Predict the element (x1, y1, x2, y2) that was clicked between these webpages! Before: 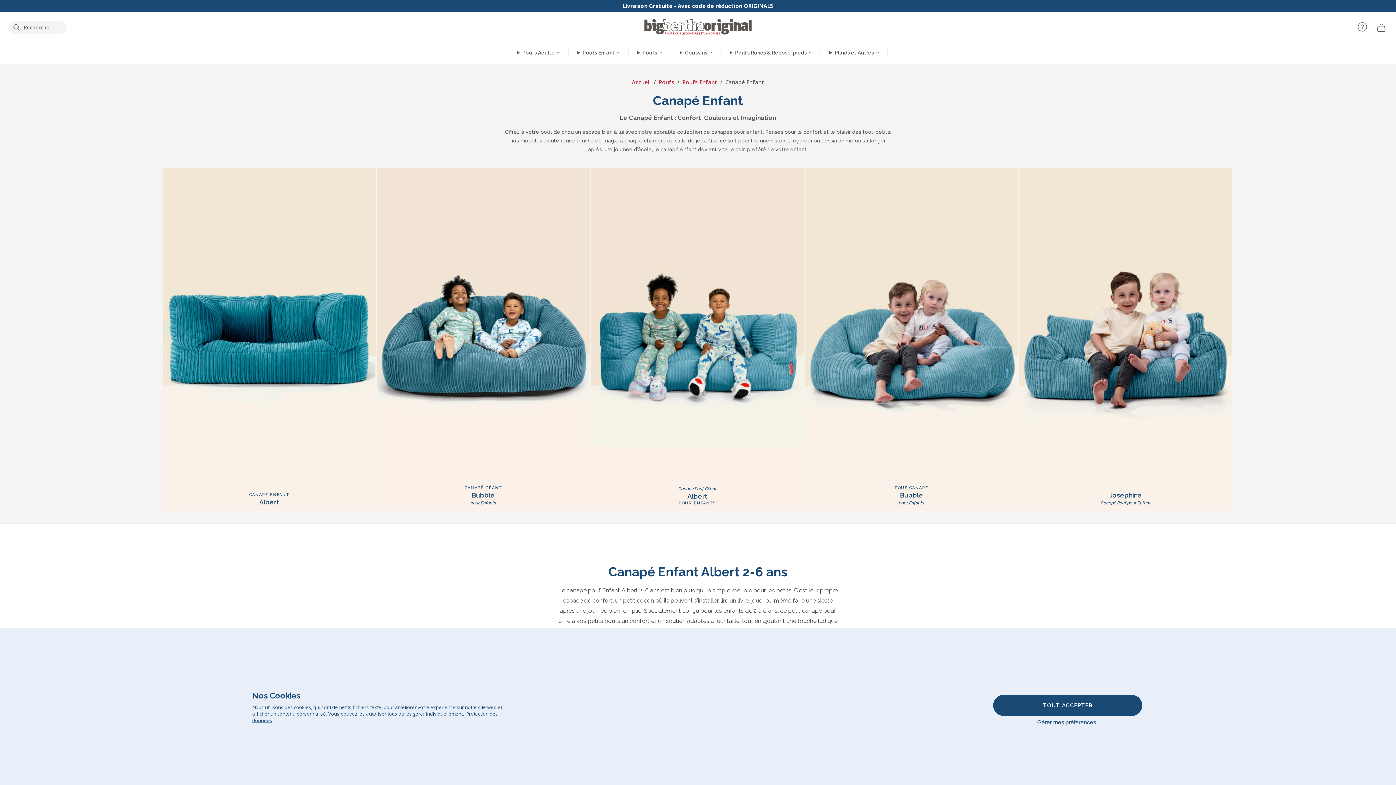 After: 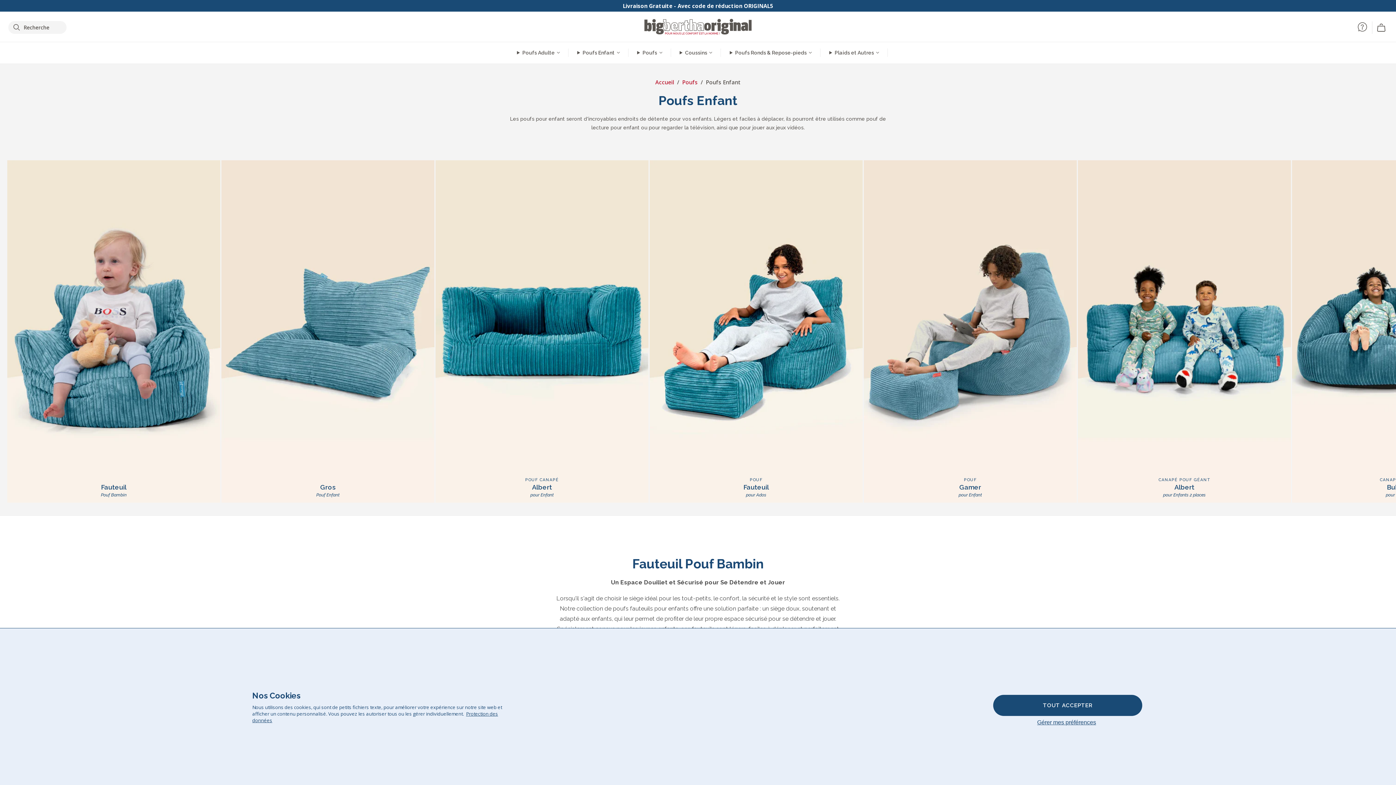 Action: bbox: (682, 78, 717, 85) label: Poufs Enfant